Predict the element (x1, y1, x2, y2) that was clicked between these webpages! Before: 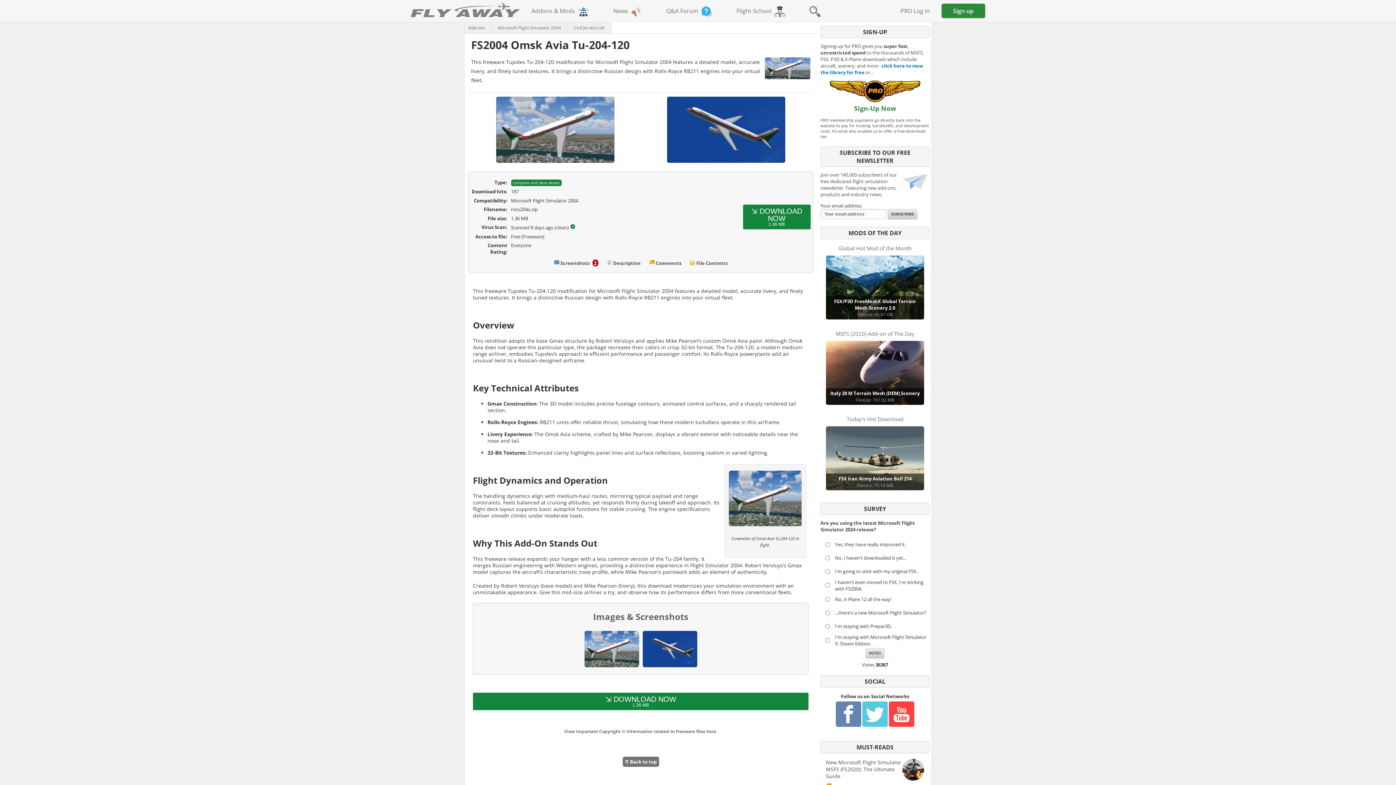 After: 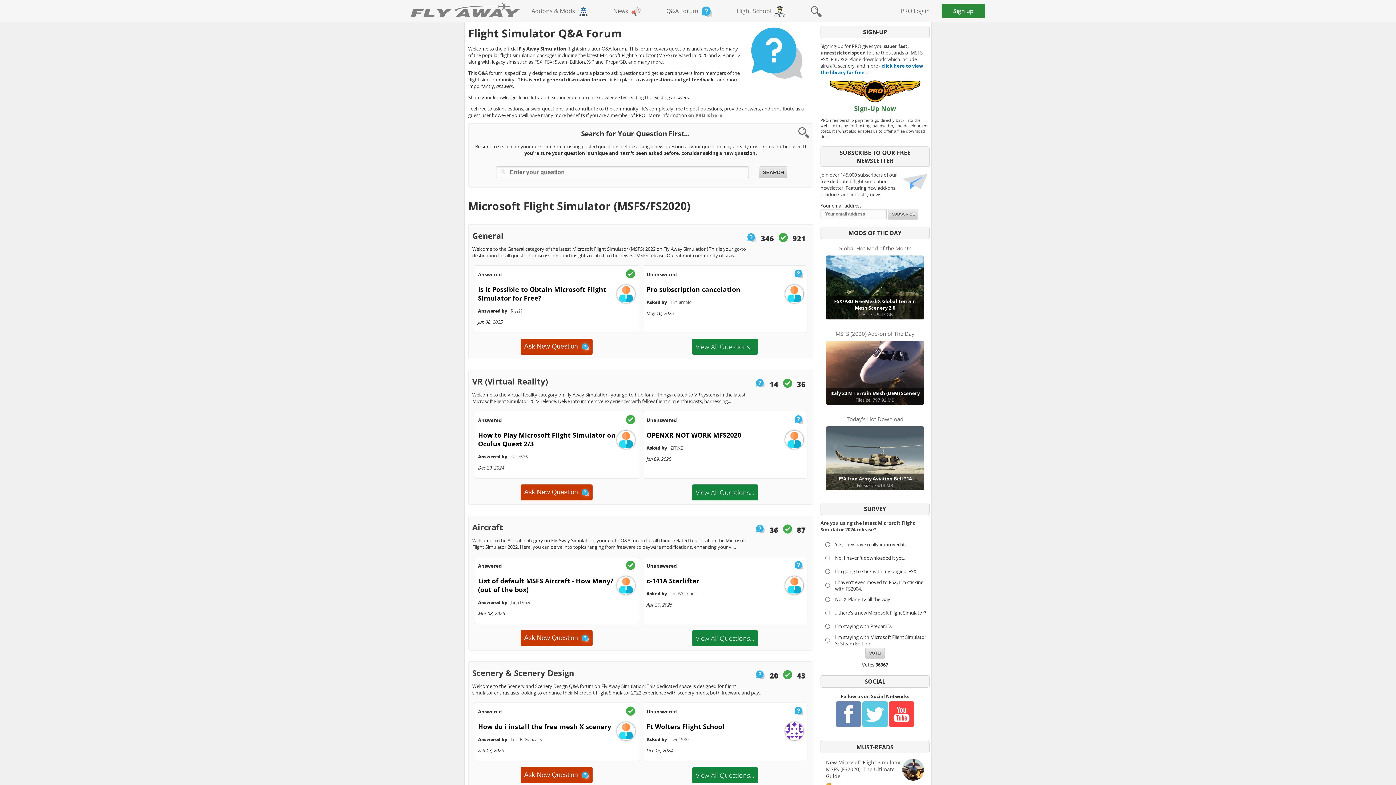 Action: bbox: (654, 0, 725, 21) label: Q&A Forum